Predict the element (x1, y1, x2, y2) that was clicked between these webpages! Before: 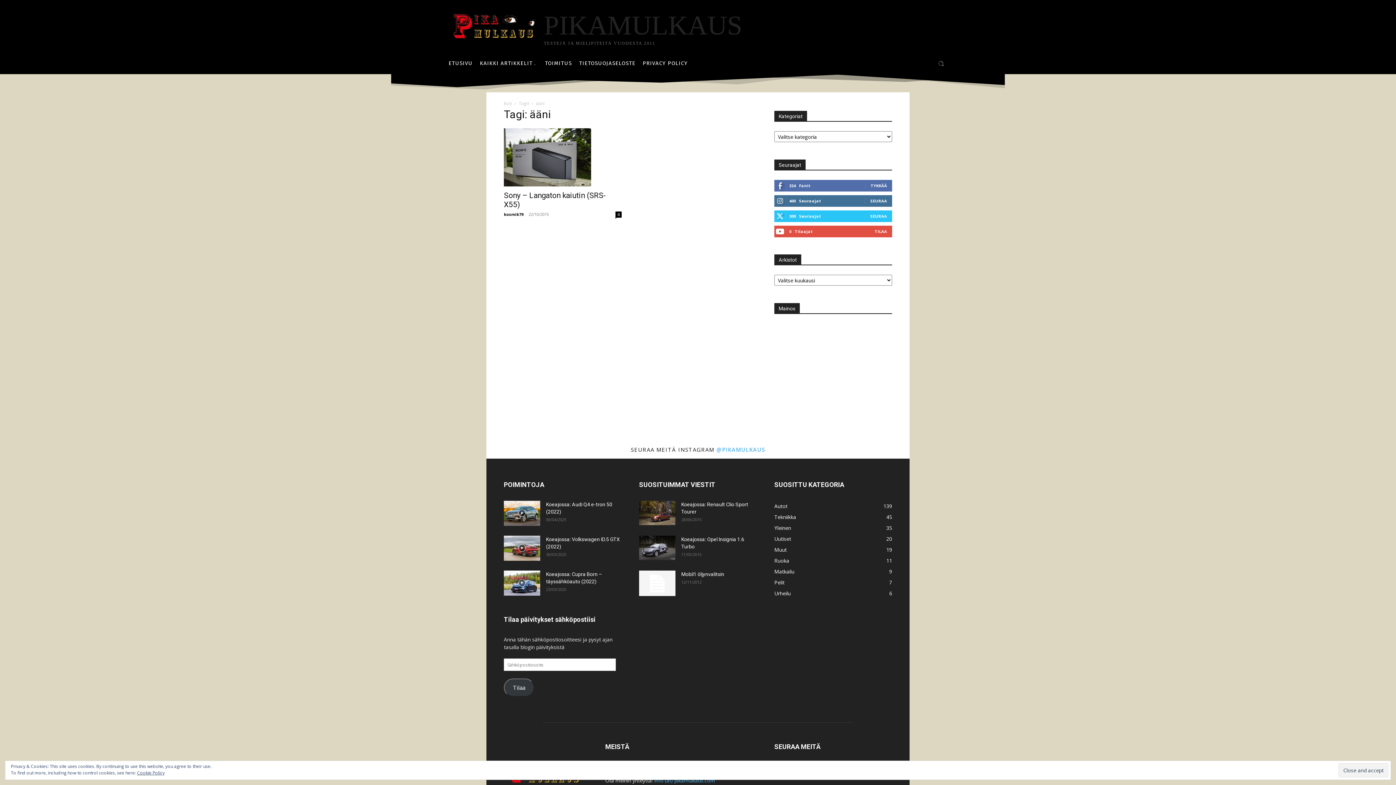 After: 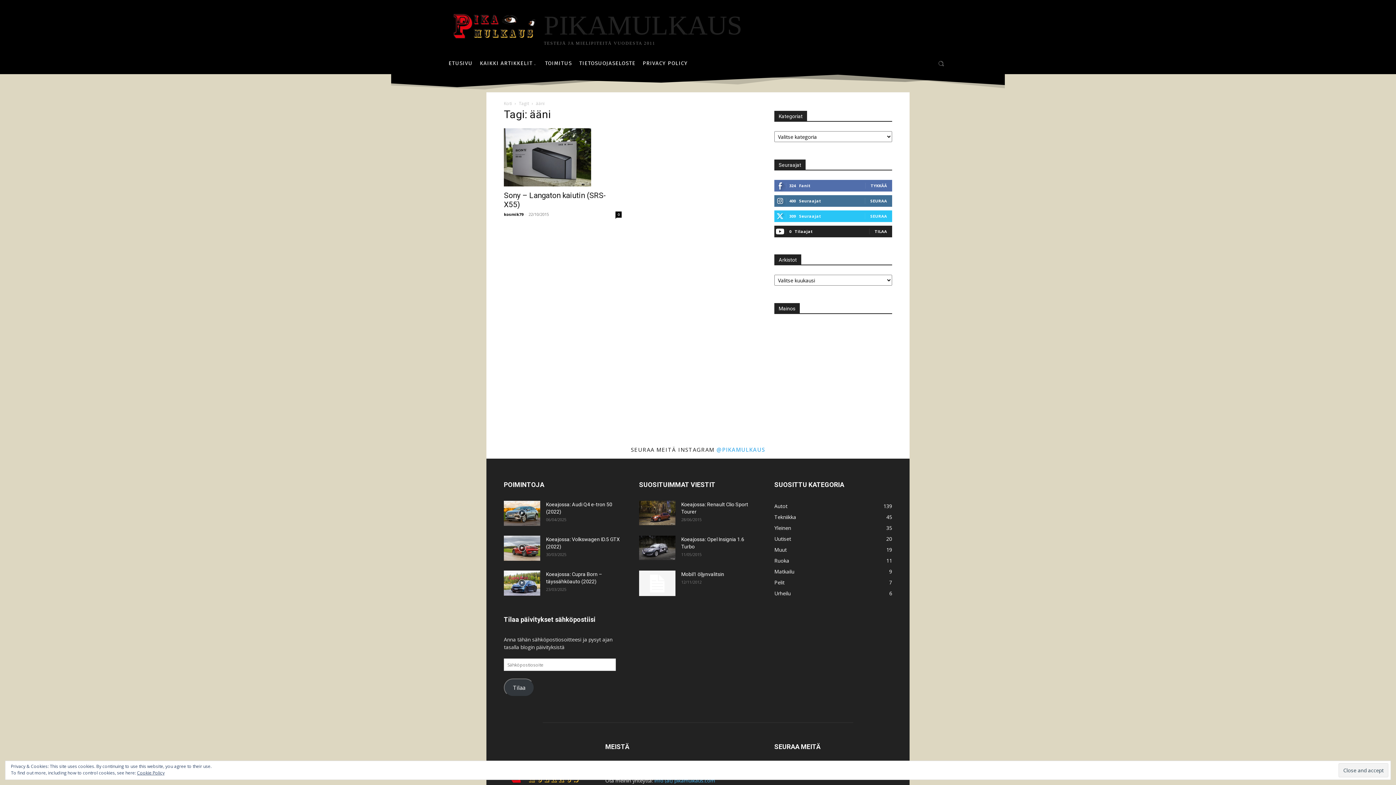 Action: bbox: (874, 228, 887, 234) label: TILAA